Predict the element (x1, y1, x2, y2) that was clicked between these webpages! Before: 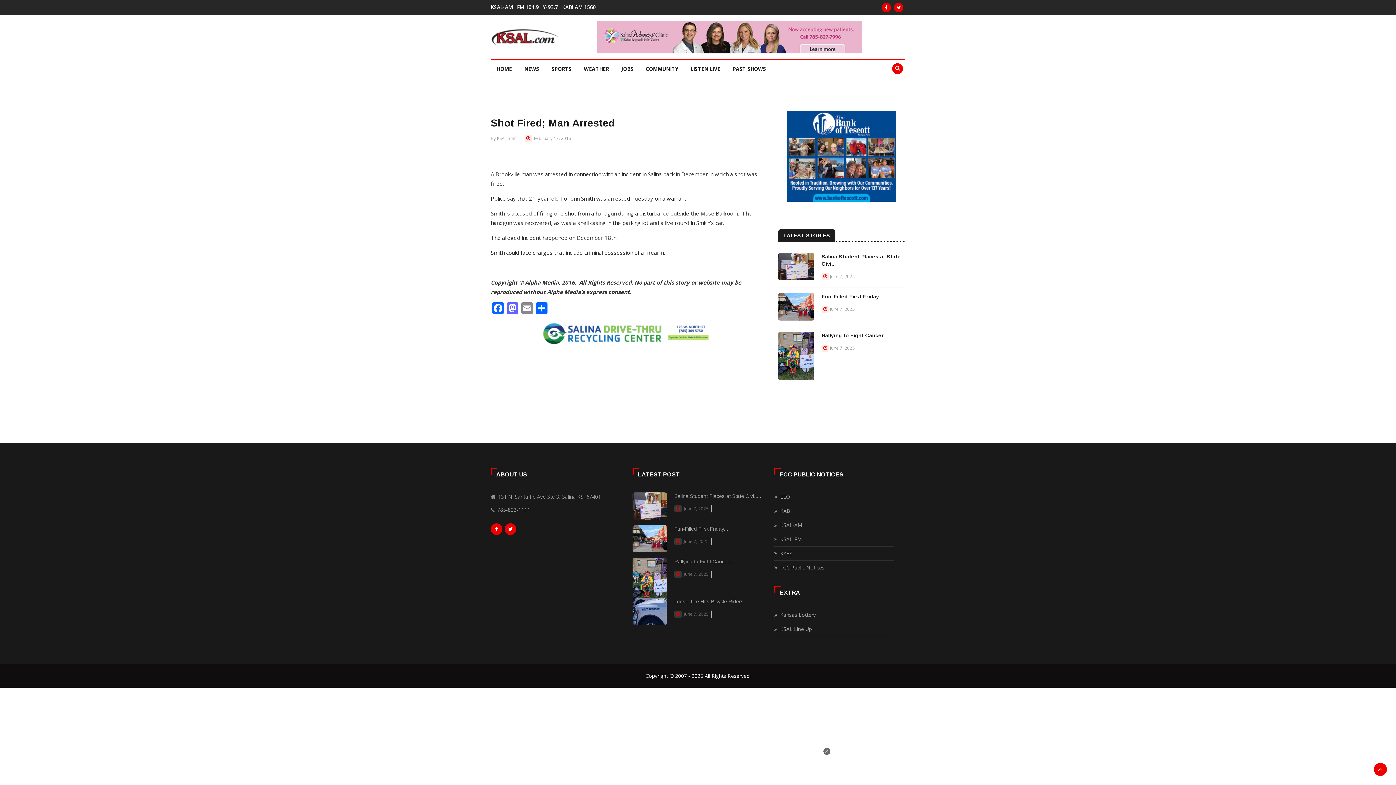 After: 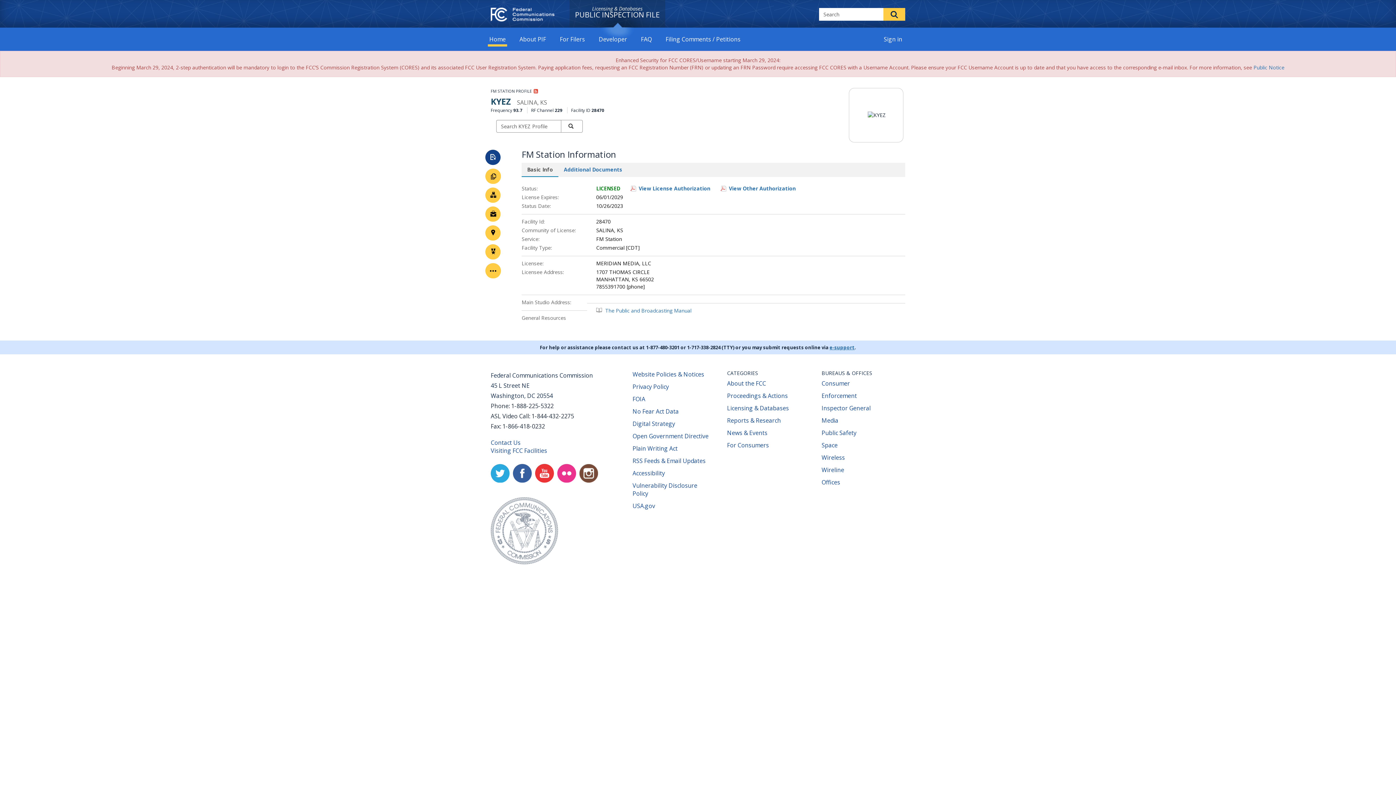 Action: label: KYEZ bbox: (780, 550, 792, 557)